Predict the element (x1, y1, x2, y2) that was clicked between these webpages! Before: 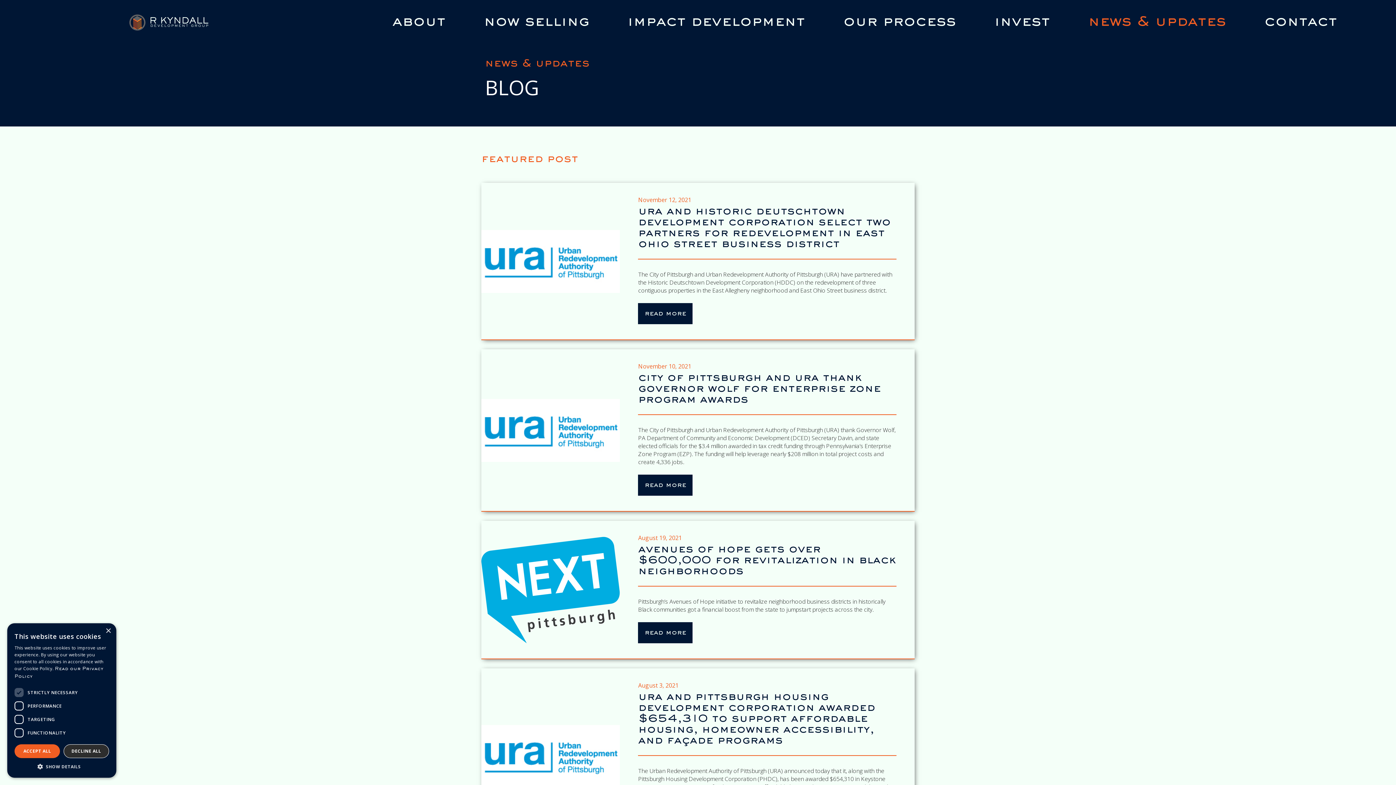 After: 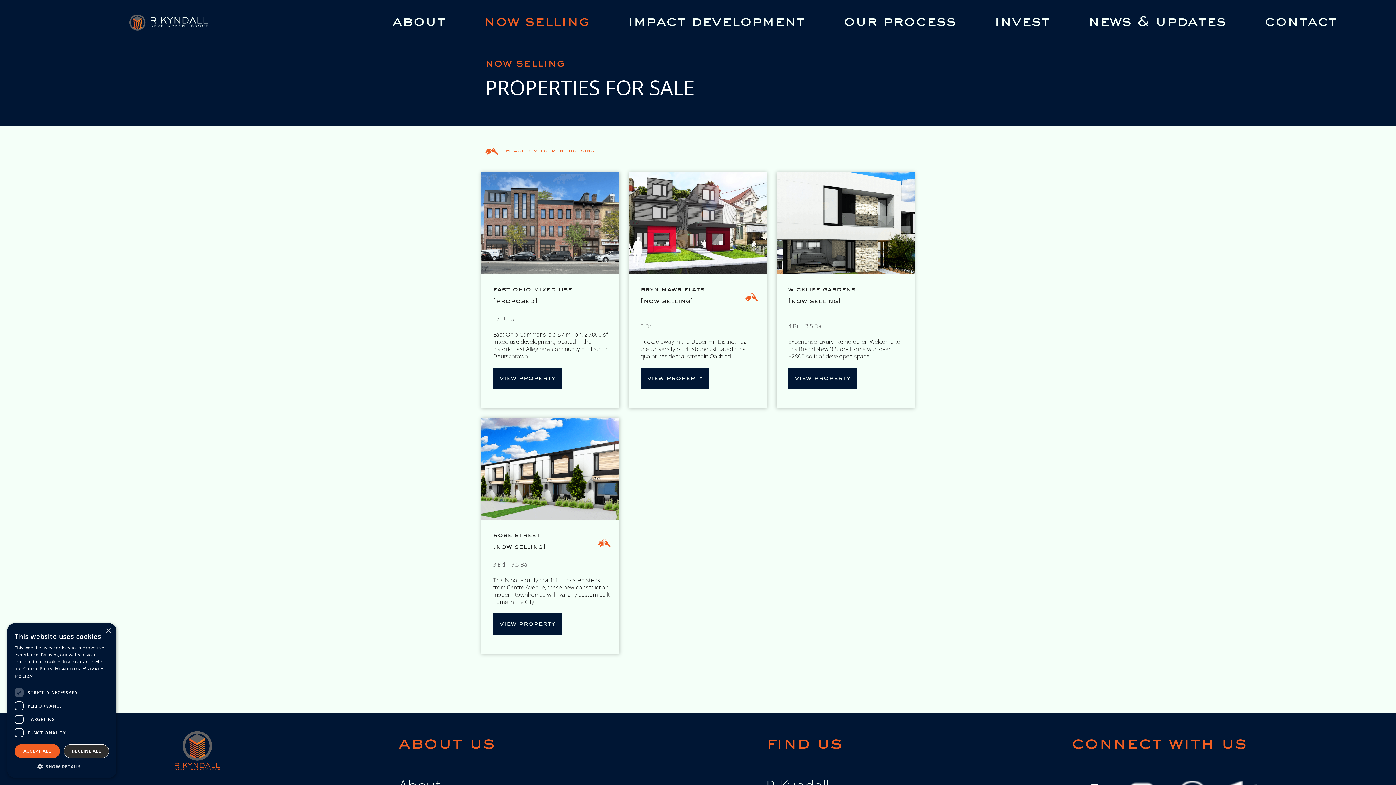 Action: bbox: (483, 10, 589, 33) label: now selling